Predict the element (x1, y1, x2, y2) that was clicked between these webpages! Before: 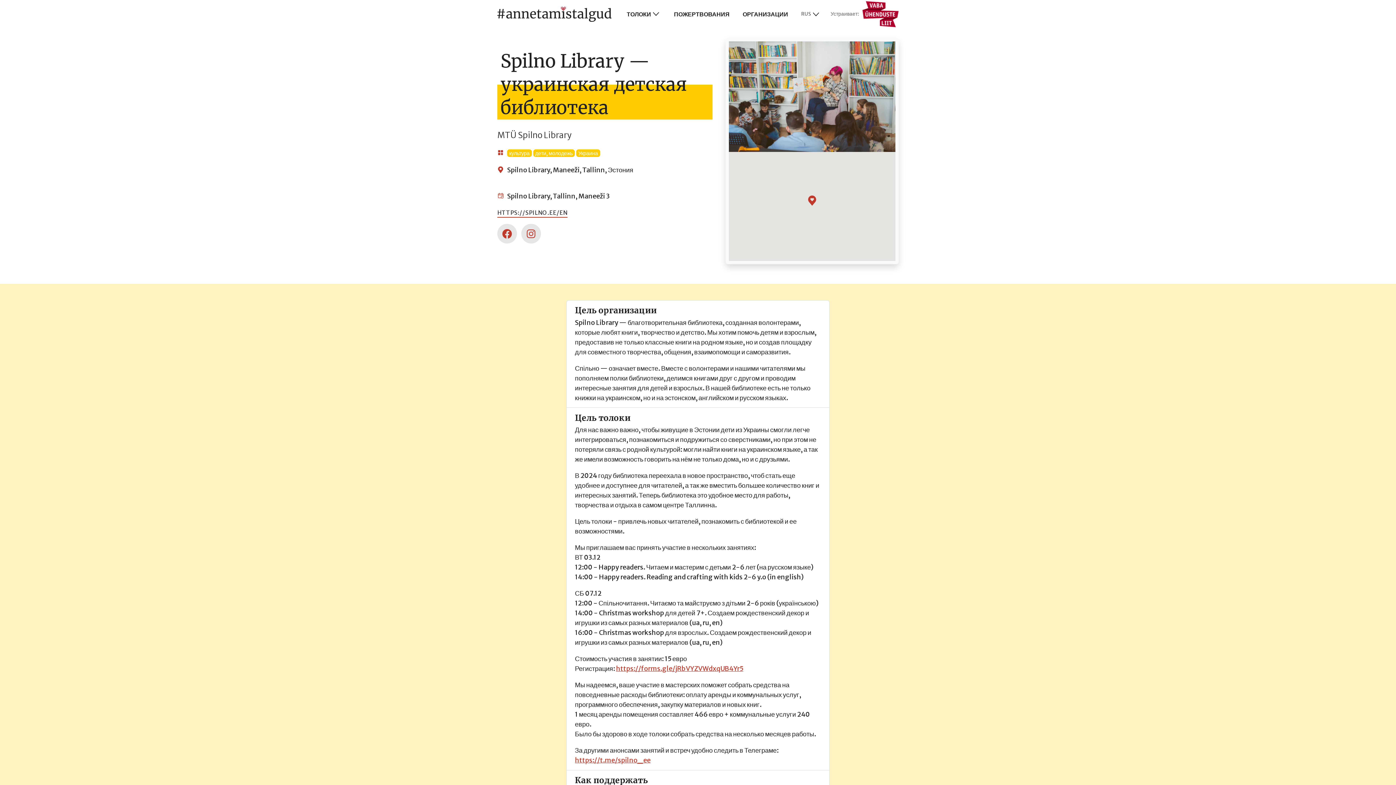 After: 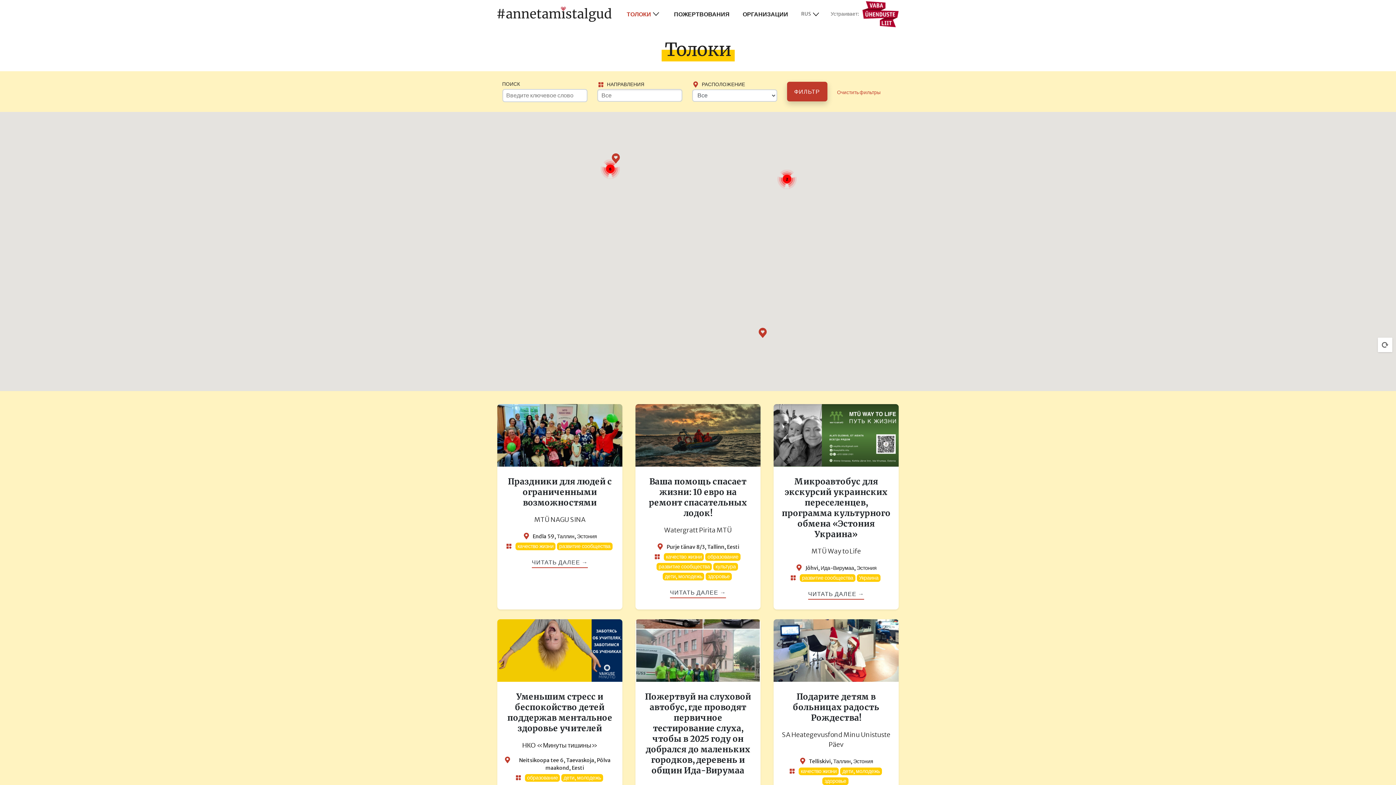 Action: bbox: (620, 6, 661, 21) label: ТОЛОКИ